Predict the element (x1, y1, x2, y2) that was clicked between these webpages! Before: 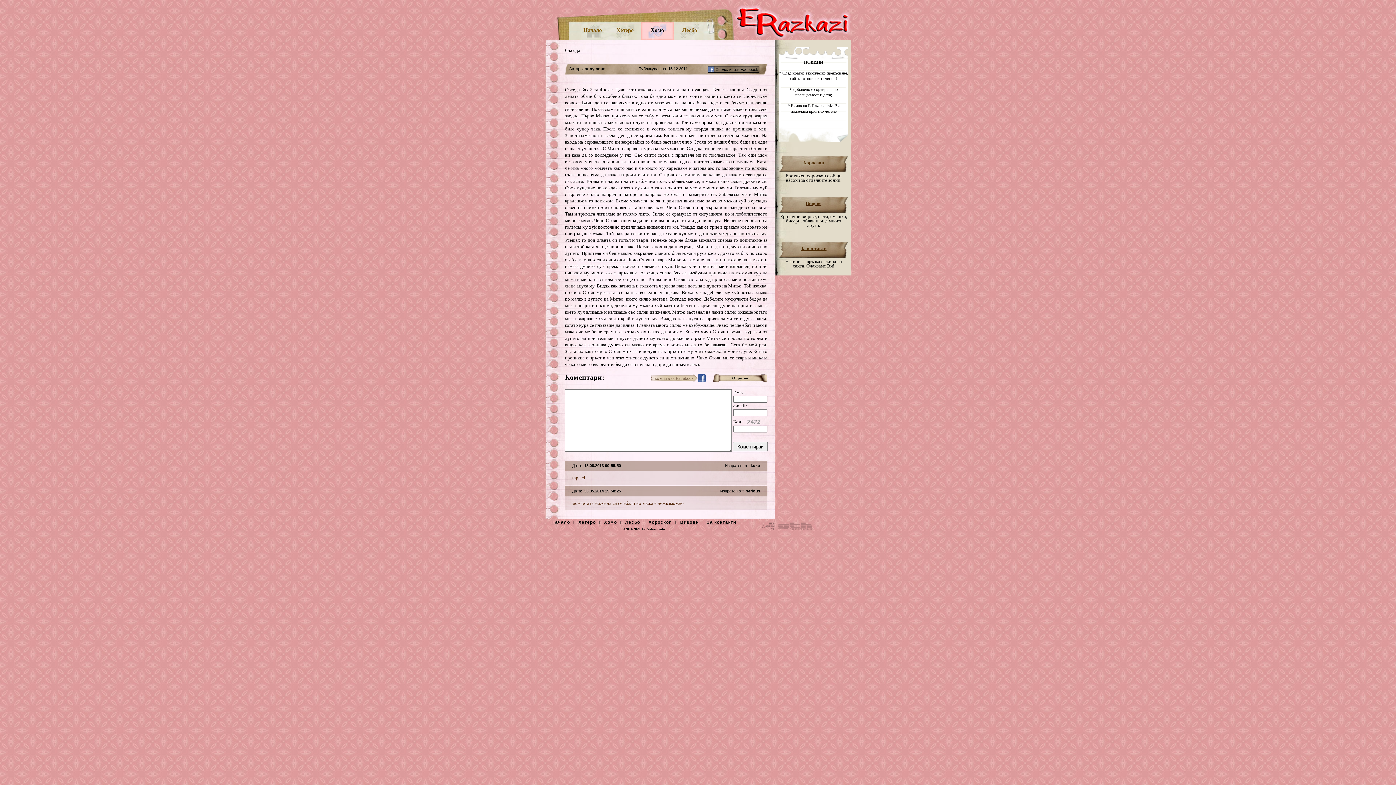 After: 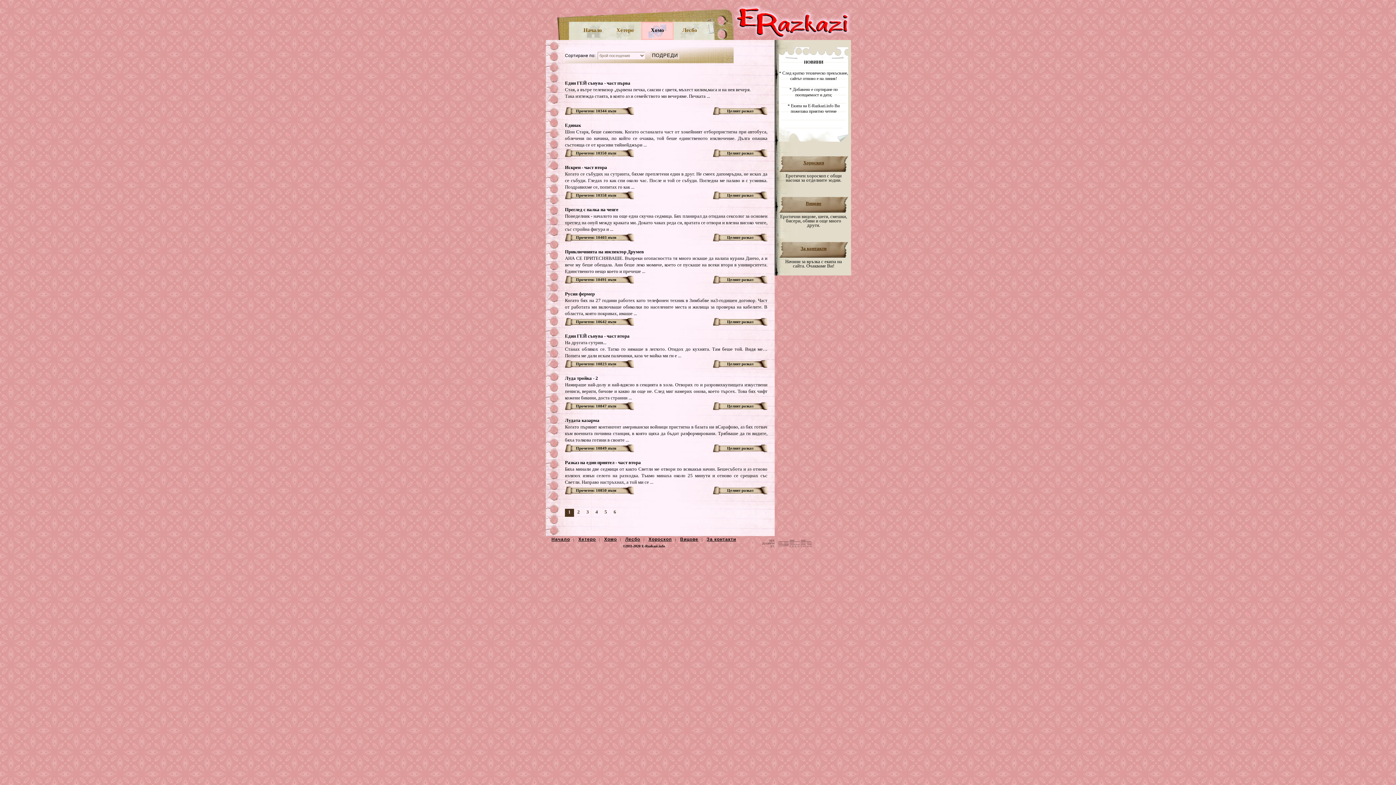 Action: label: Обратно bbox: (732, 376, 748, 380)